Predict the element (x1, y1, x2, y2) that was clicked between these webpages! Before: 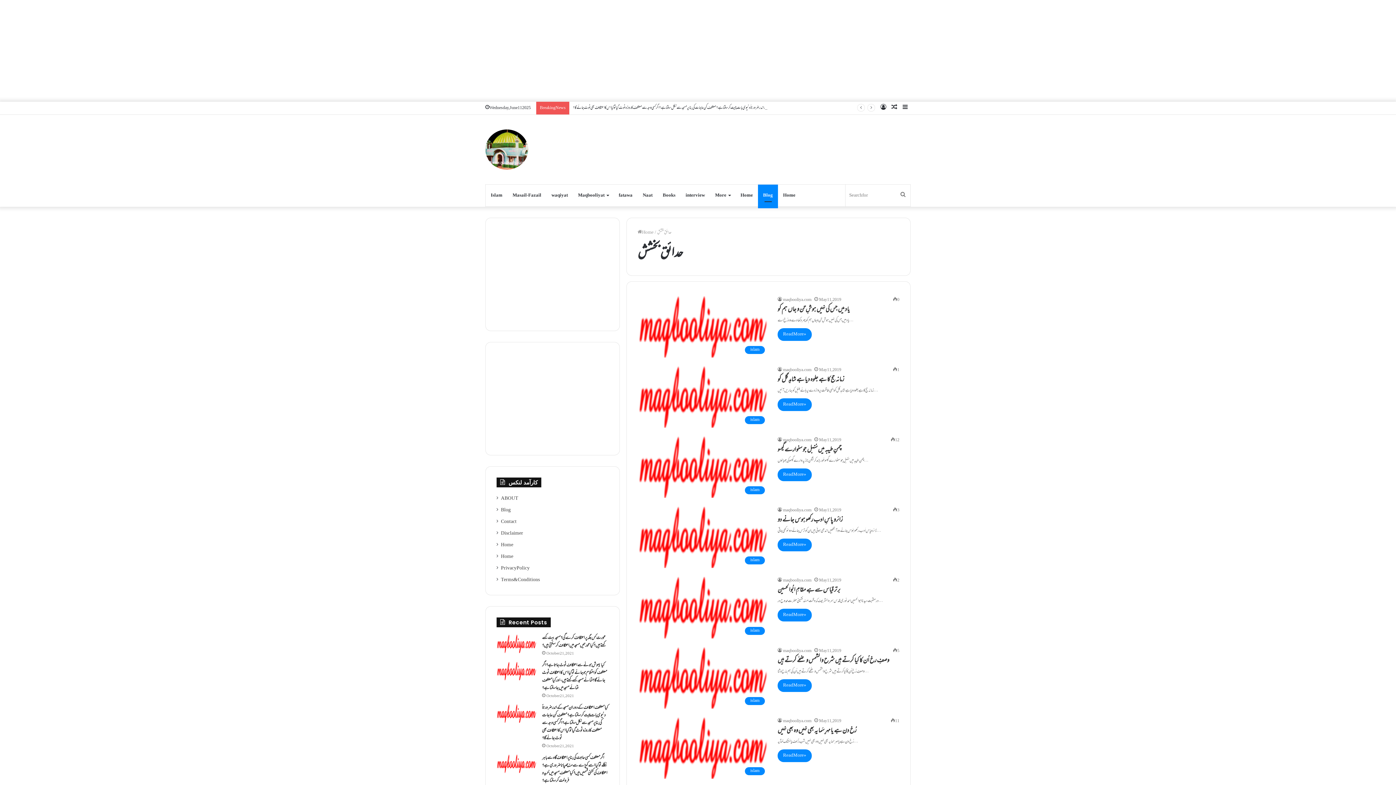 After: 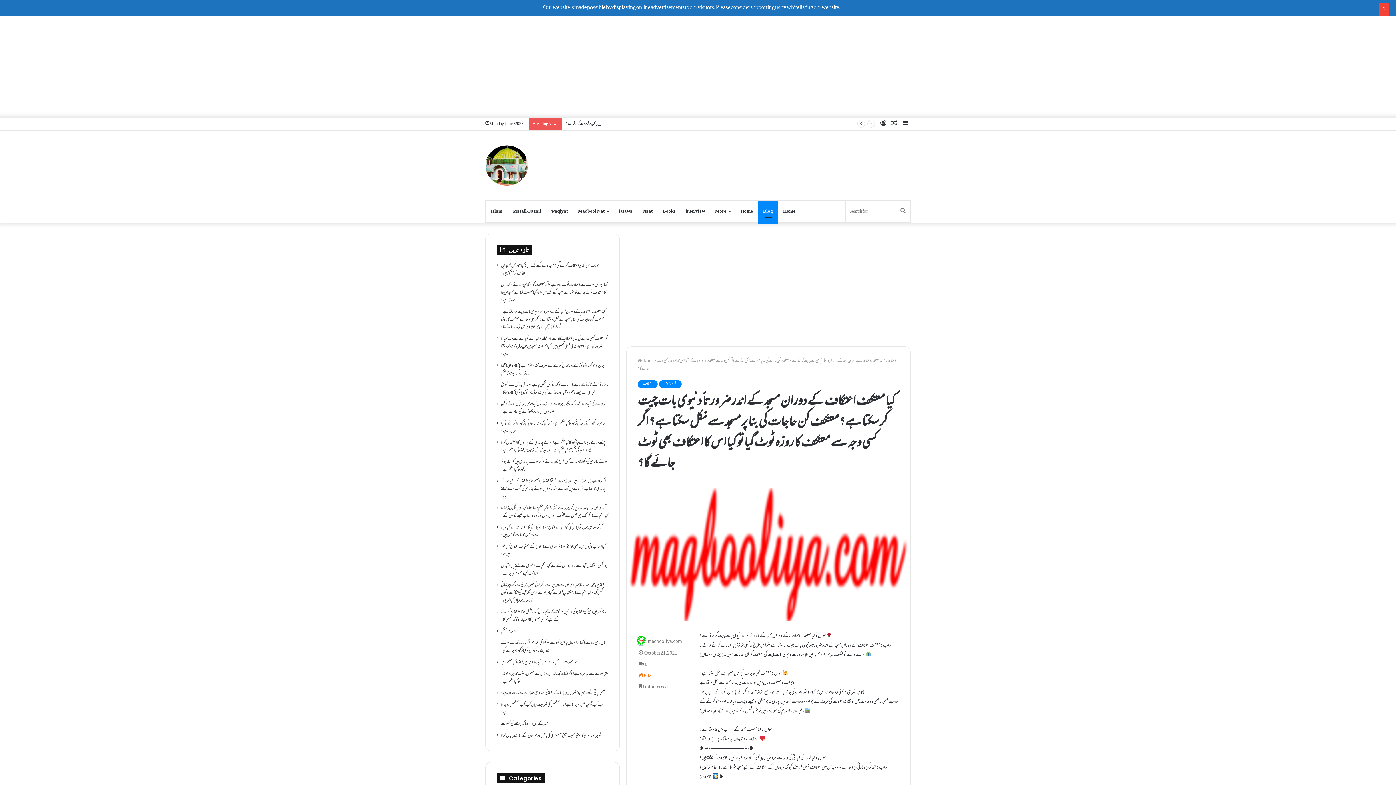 Action: bbox: (496, 704, 536, 723) label: کیا معتکف اعتکاف کے دوران مسجد کے اندر ضرورتاً دنیوی بات چیت کر سکتا ہے؟معتکف کن حاجات کی بنا پر مسجد سے نکل سکتا ہے؟ اگر کسی وجہ سے معتکف کا روزہ ٹوٹ گیا تو کیا اس کا اعتکاف بھی ٹوٹ جائے گا؟